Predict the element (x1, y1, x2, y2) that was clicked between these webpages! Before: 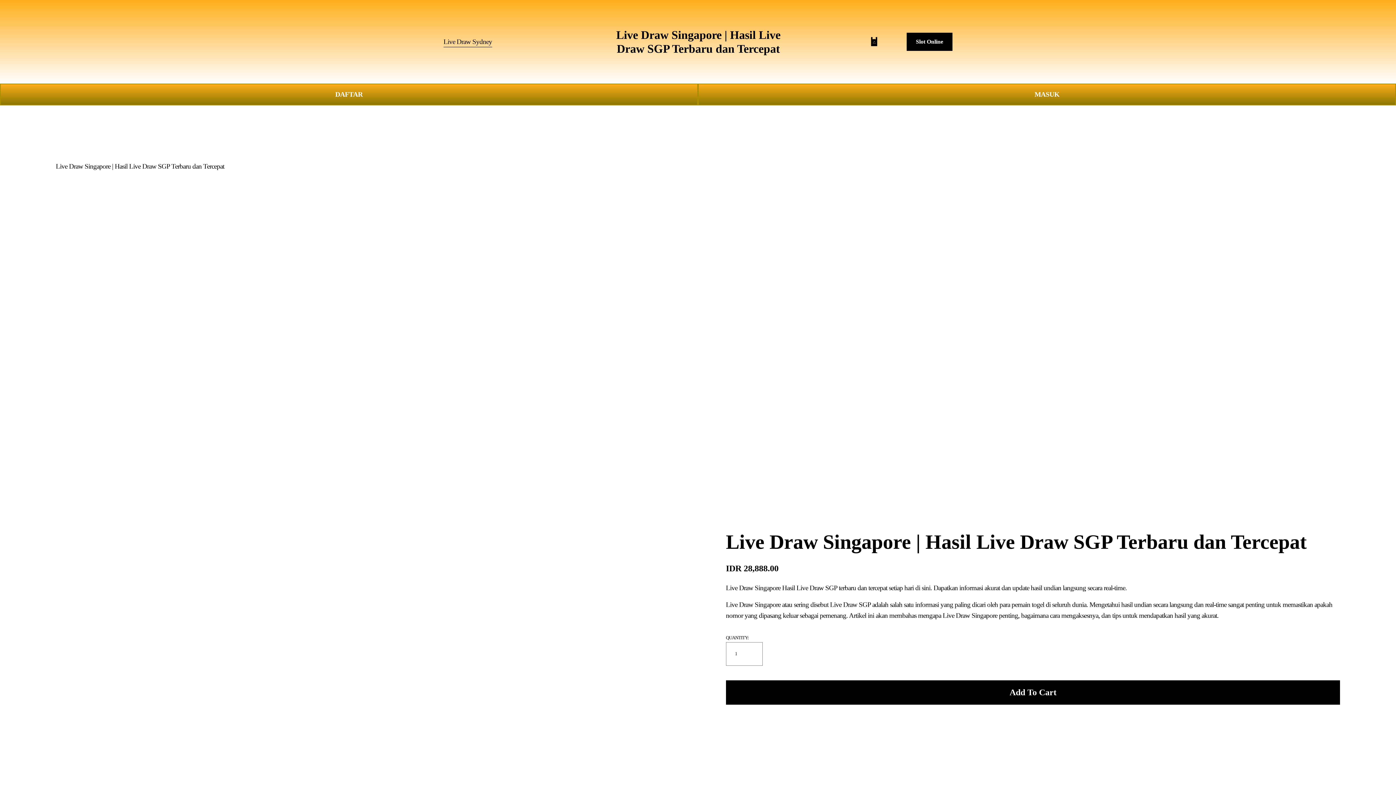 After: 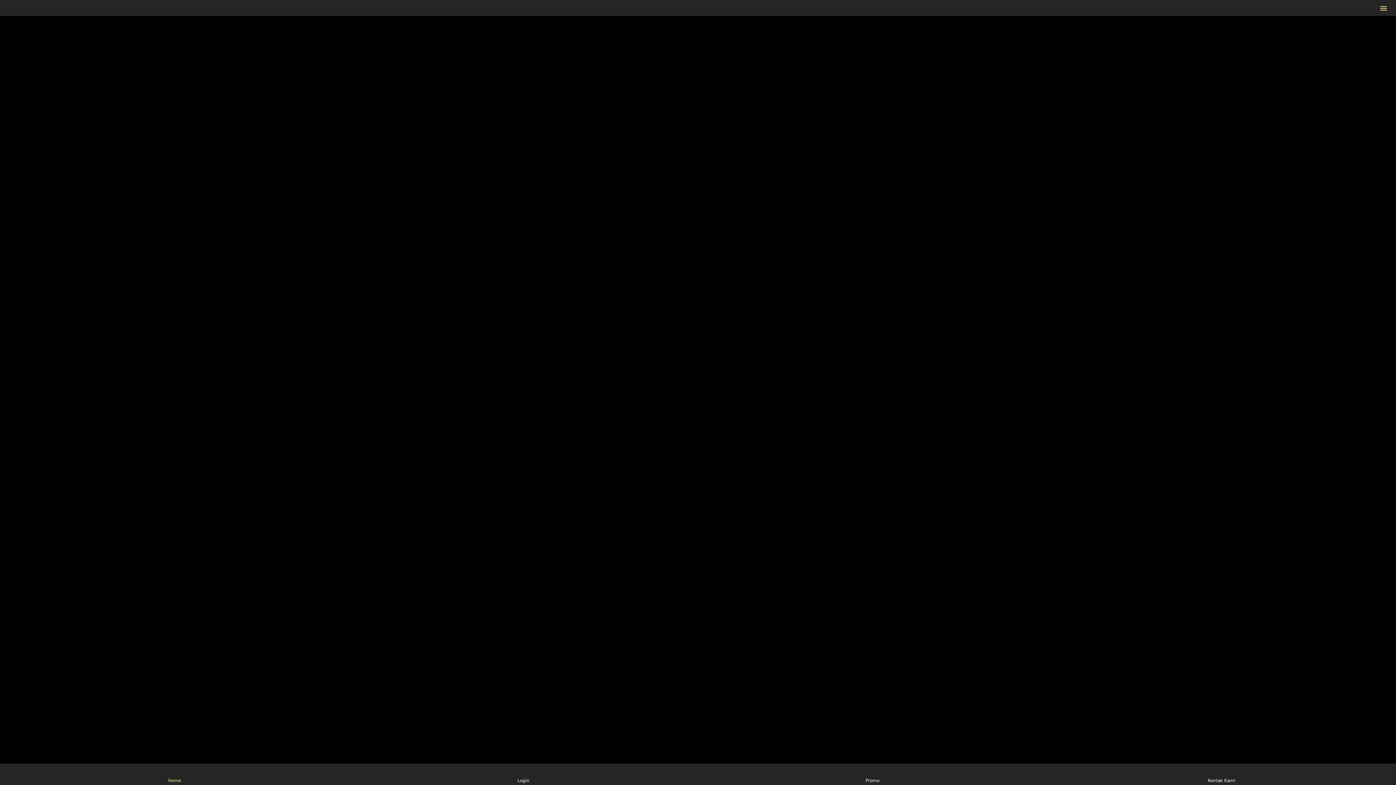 Action: label: Slot Online bbox: (906, 32, 952, 50)